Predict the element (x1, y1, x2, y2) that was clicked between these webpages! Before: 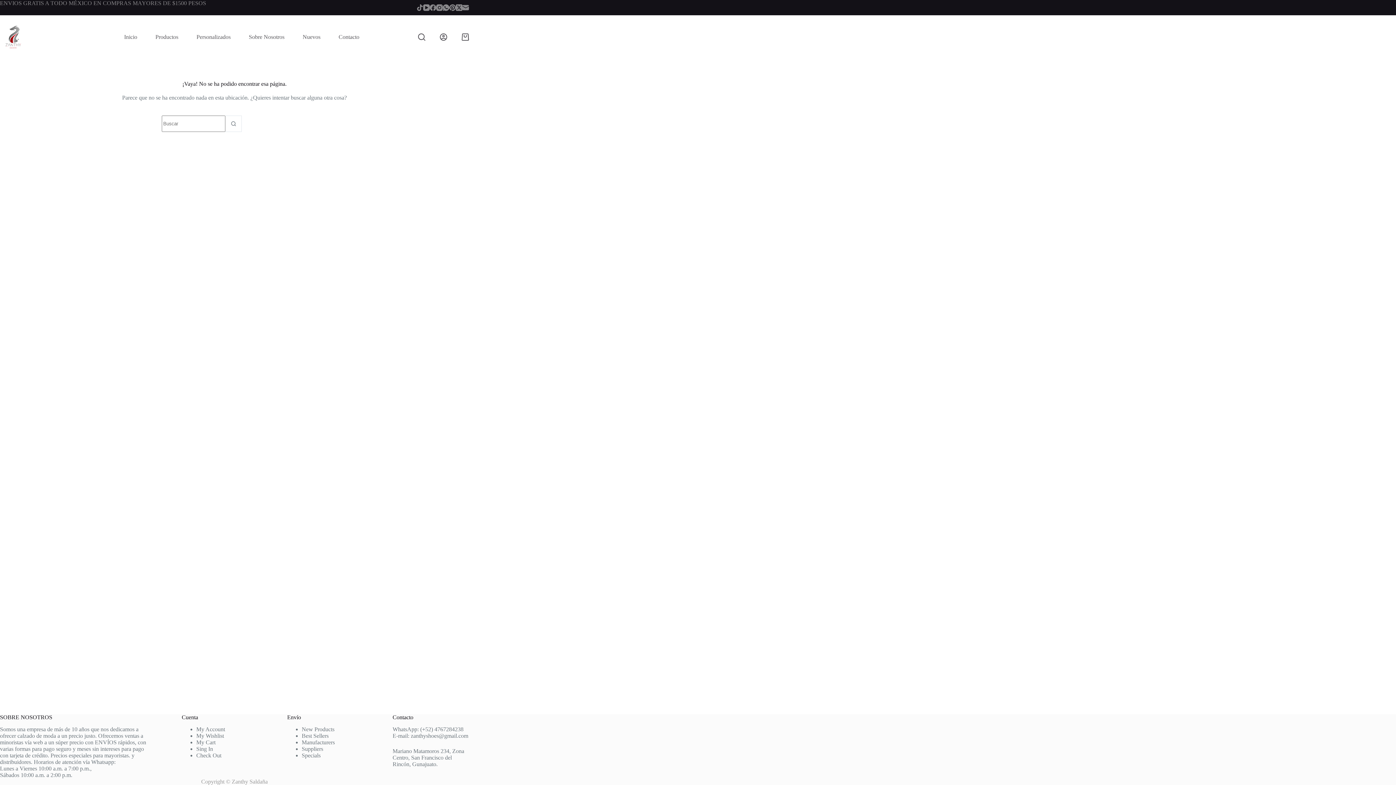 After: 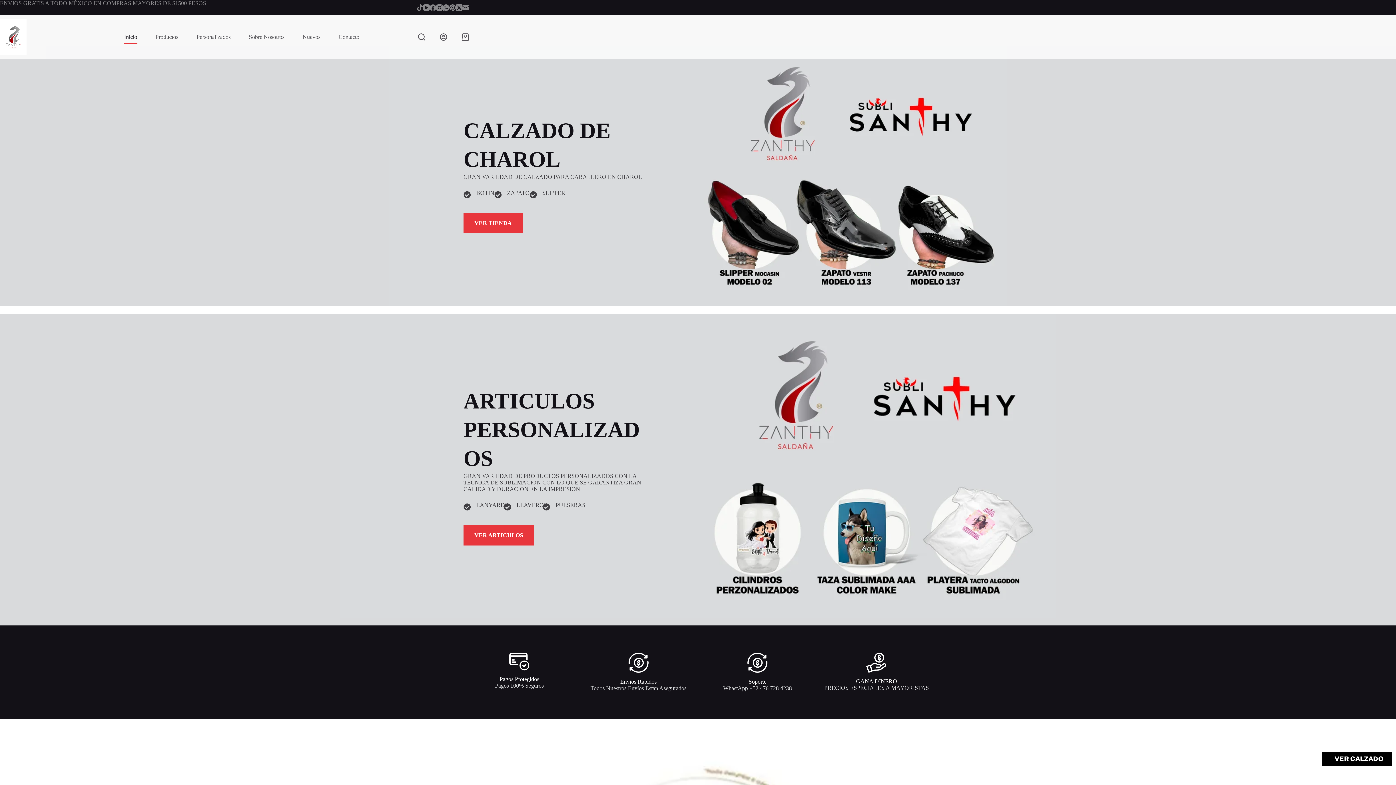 Action: label: Inicio bbox: (115, 30, 146, 43)